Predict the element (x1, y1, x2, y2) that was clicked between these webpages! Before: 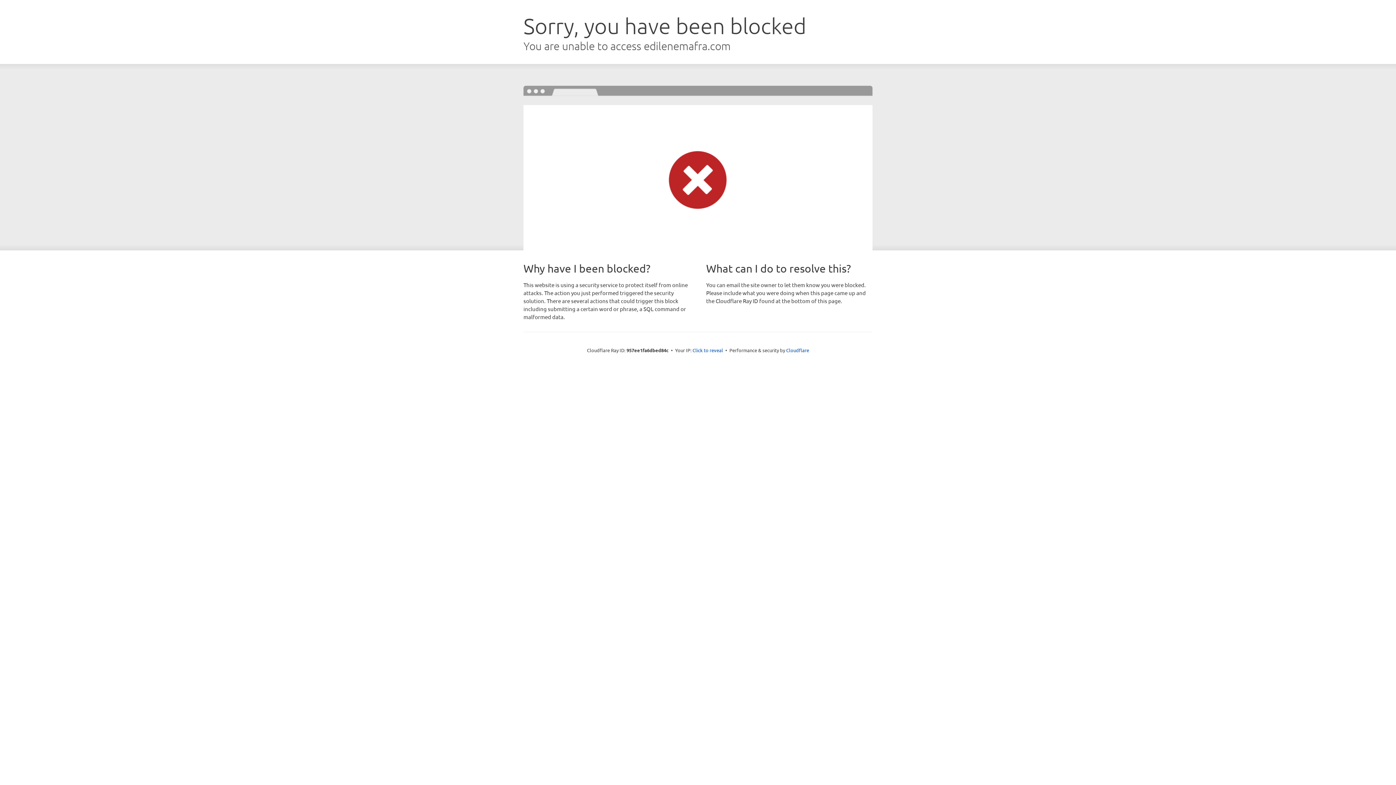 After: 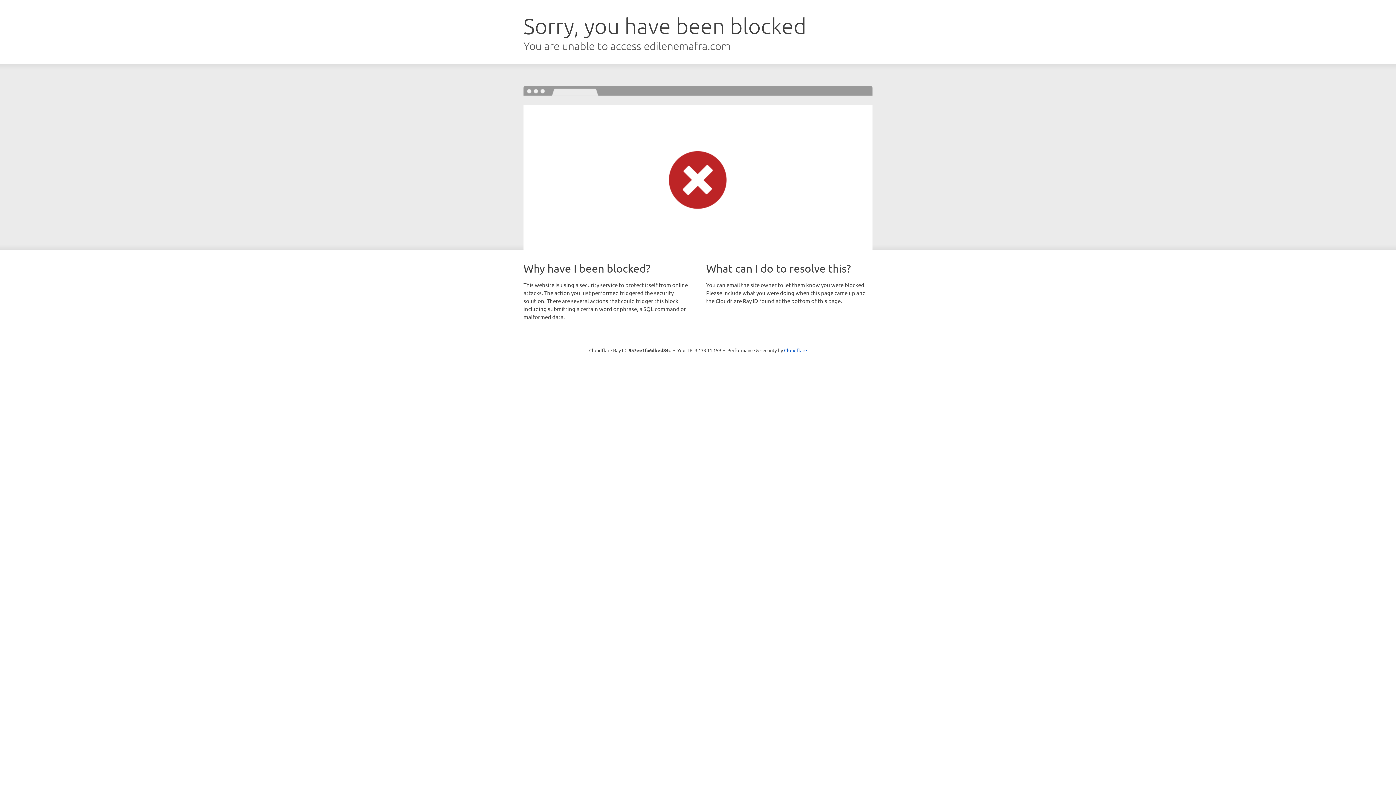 Action: bbox: (692, 346, 723, 353) label: Click to reveal